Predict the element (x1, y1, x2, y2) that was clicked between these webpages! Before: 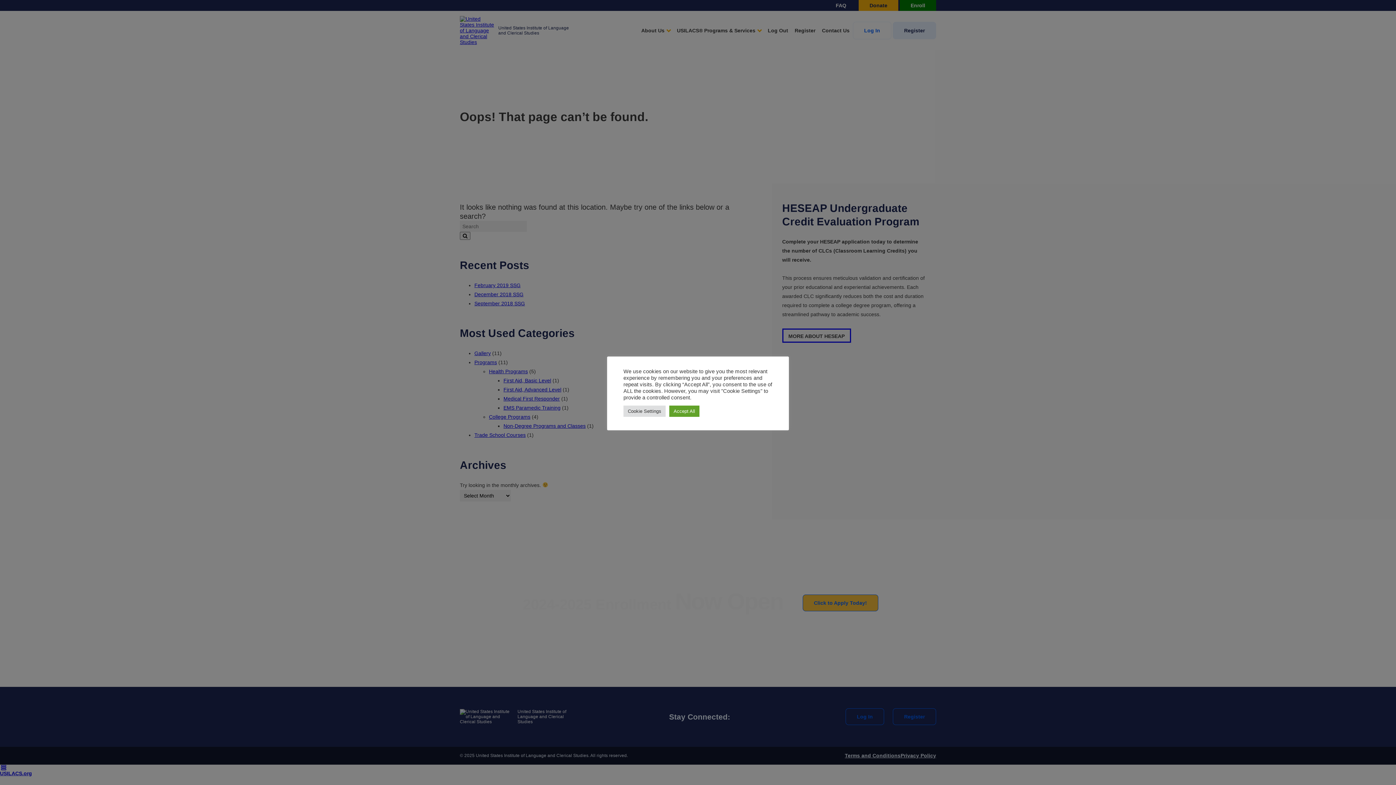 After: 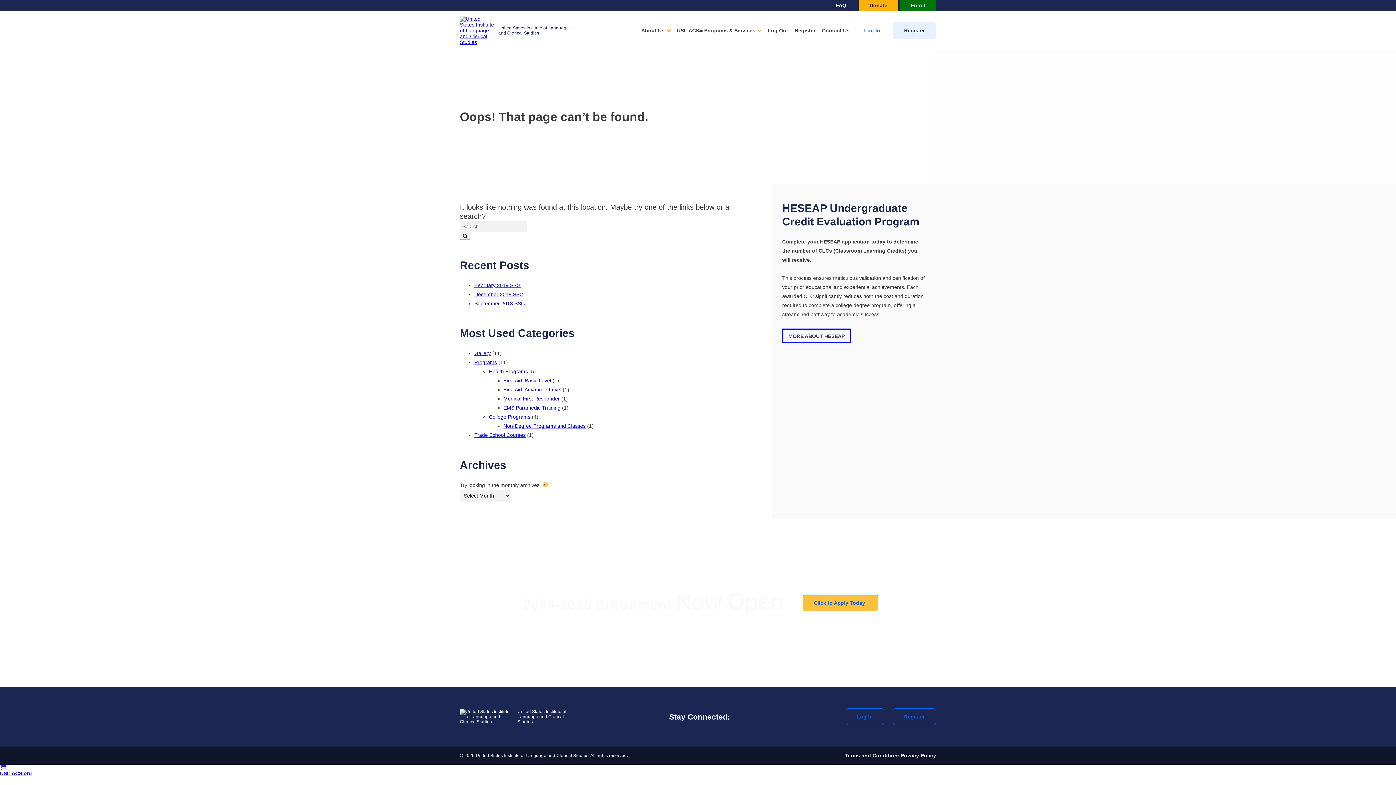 Action: label: Accept All bbox: (669, 405, 699, 416)